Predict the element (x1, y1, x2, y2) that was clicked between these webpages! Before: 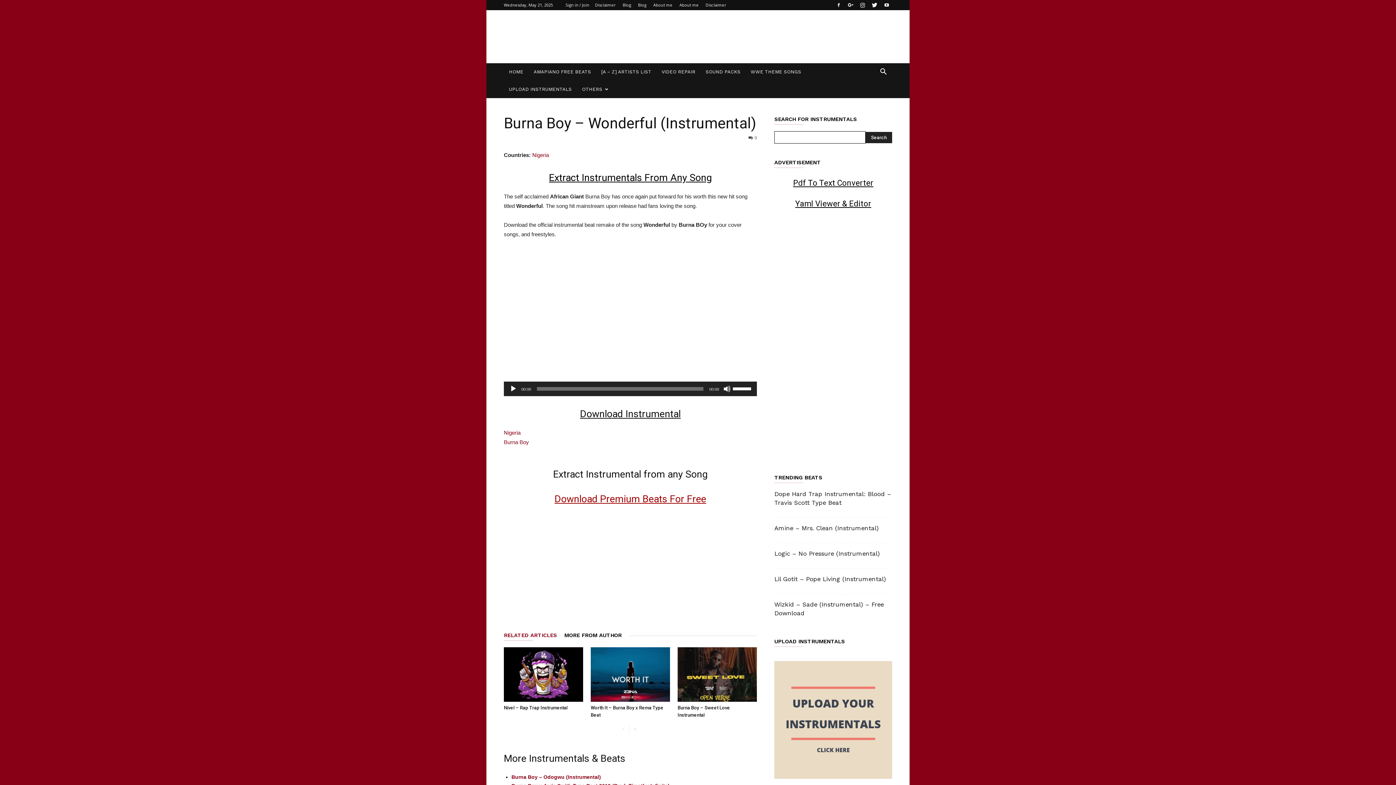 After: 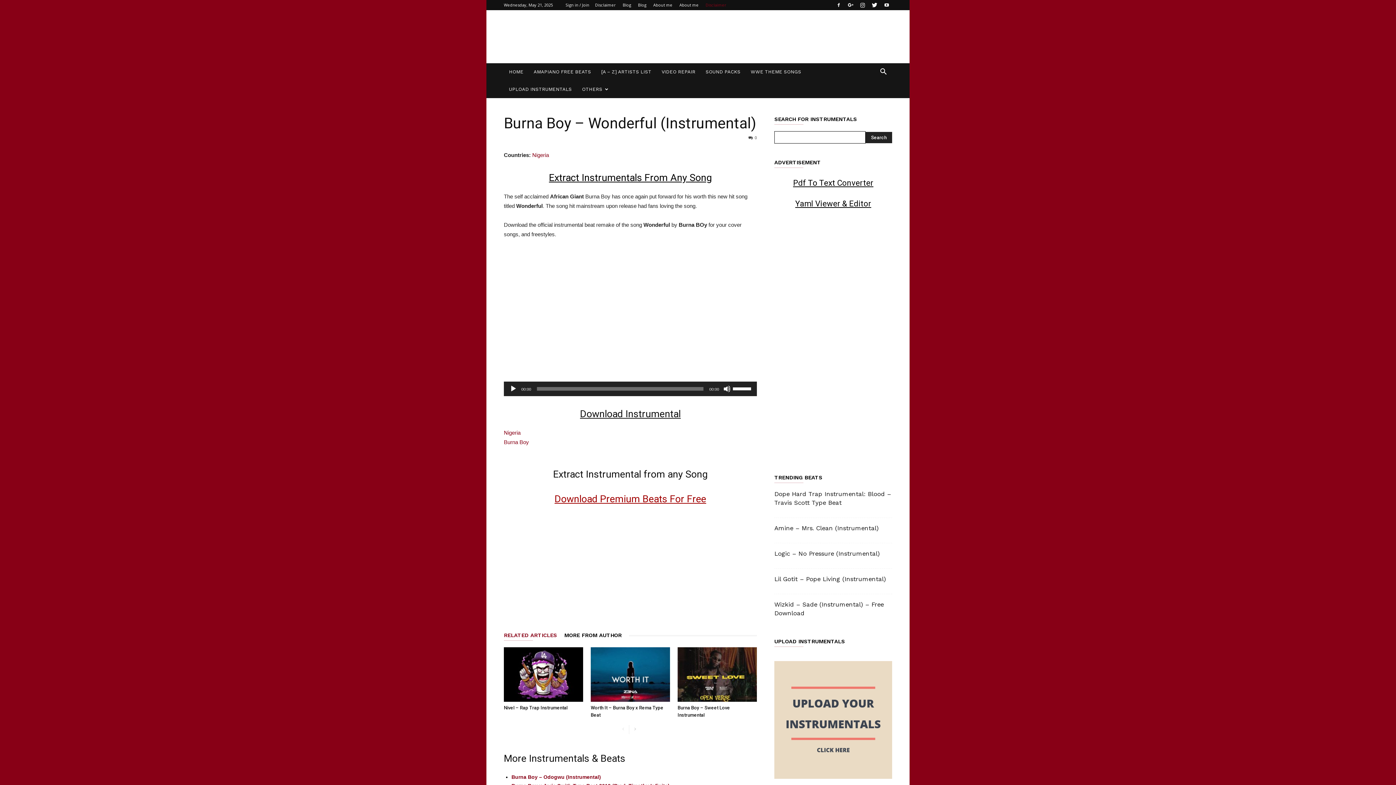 Action: label: Disclaimer bbox: (705, 2, 726, 7)